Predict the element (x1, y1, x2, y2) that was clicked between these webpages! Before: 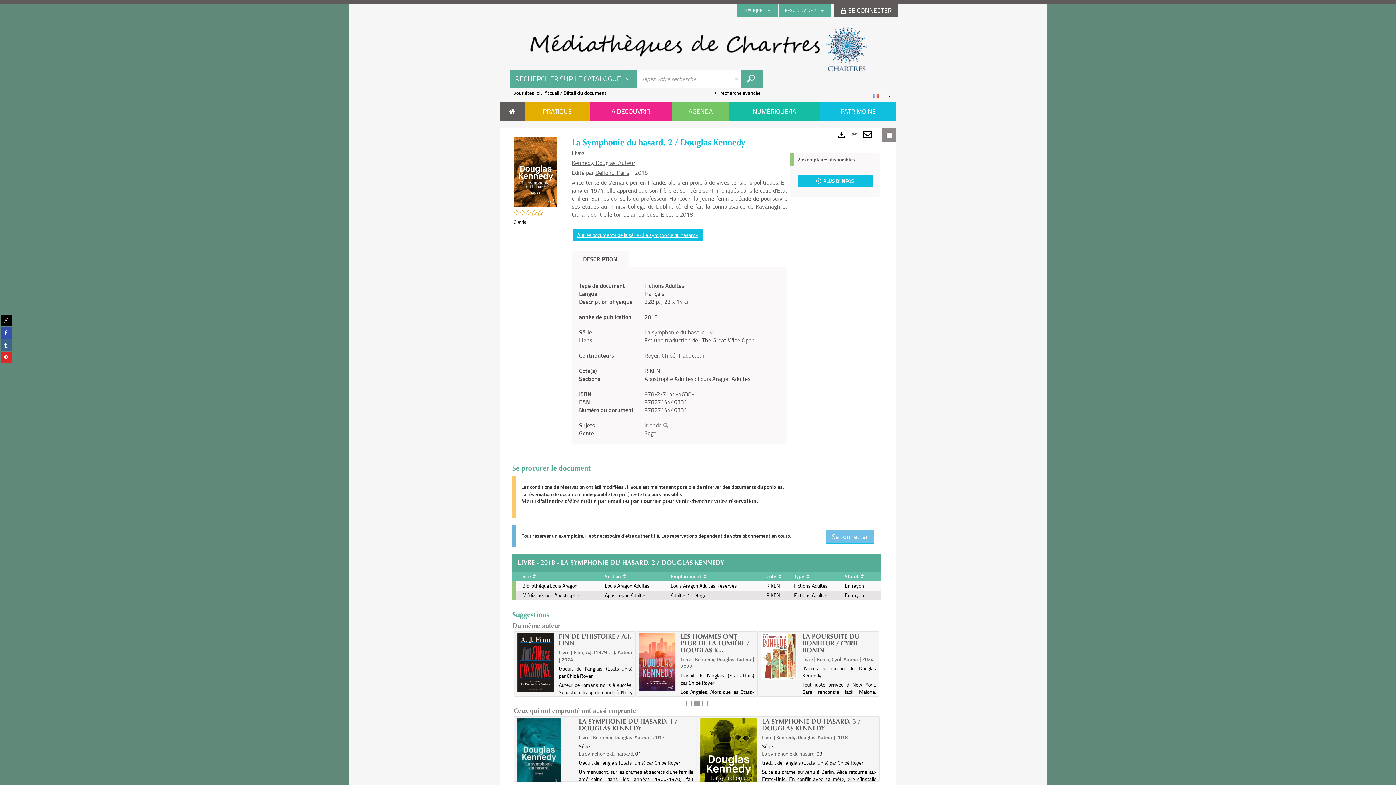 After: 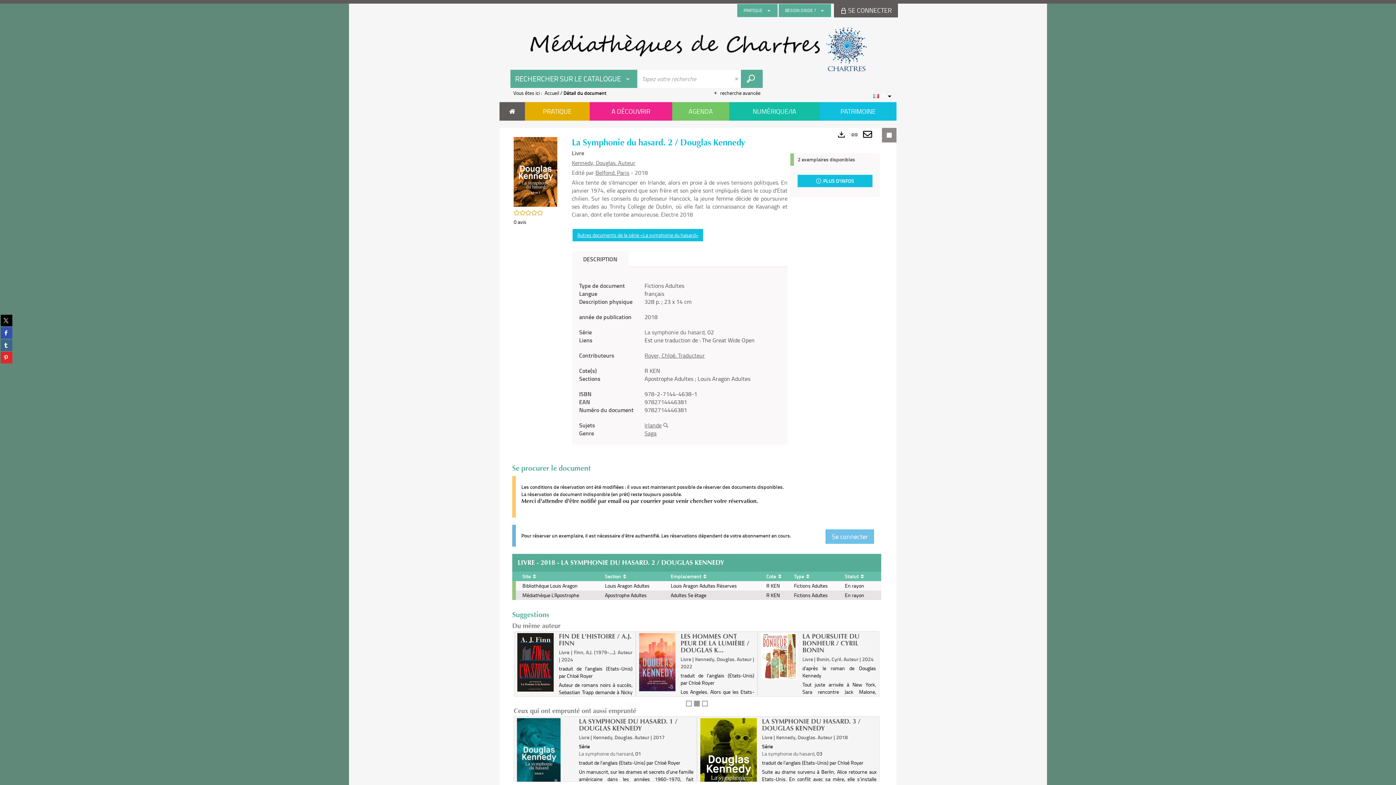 Action: bbox: (733, 69, 741, 88) label: Effacer le champ de recherche